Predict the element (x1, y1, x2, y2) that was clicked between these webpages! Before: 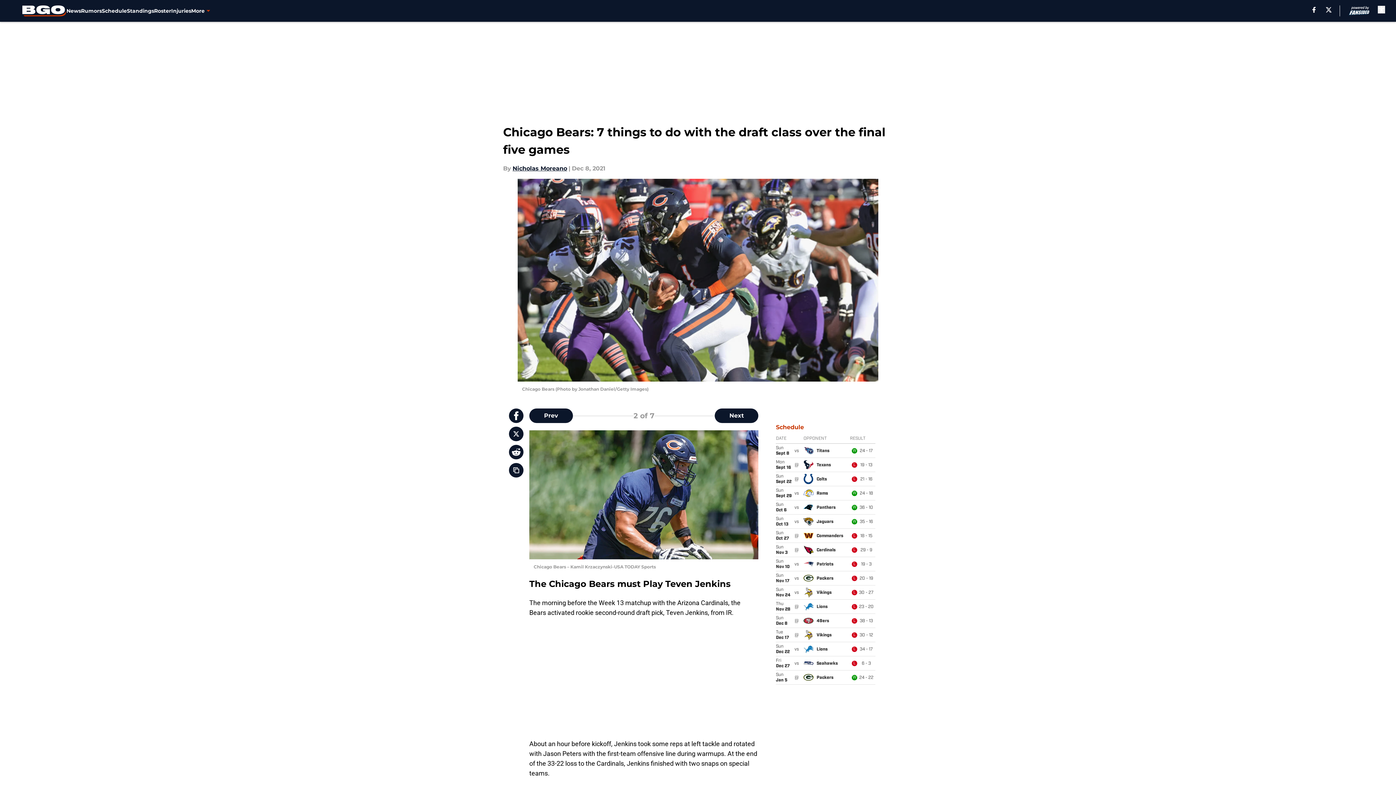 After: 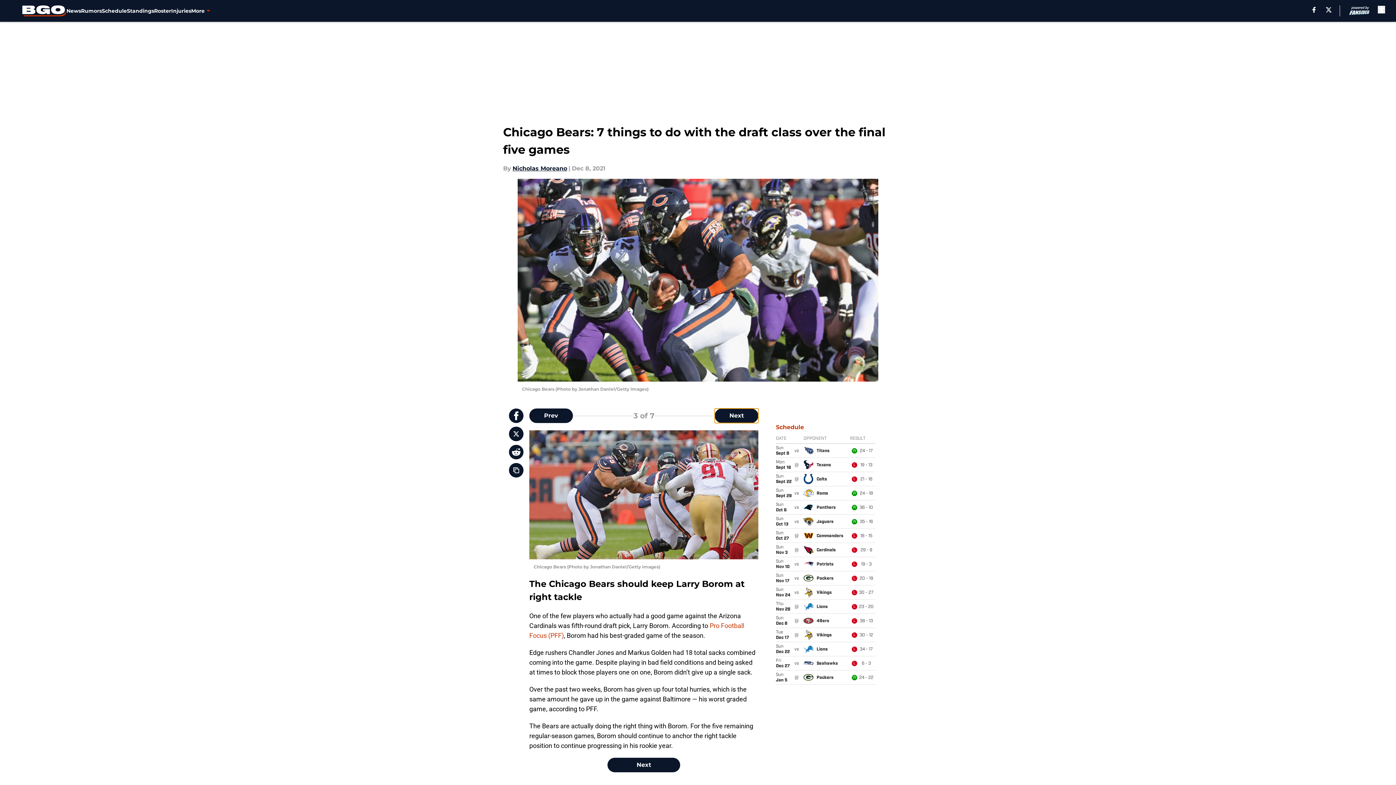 Action: bbox: (715, 408, 758, 423) label: Next Slide